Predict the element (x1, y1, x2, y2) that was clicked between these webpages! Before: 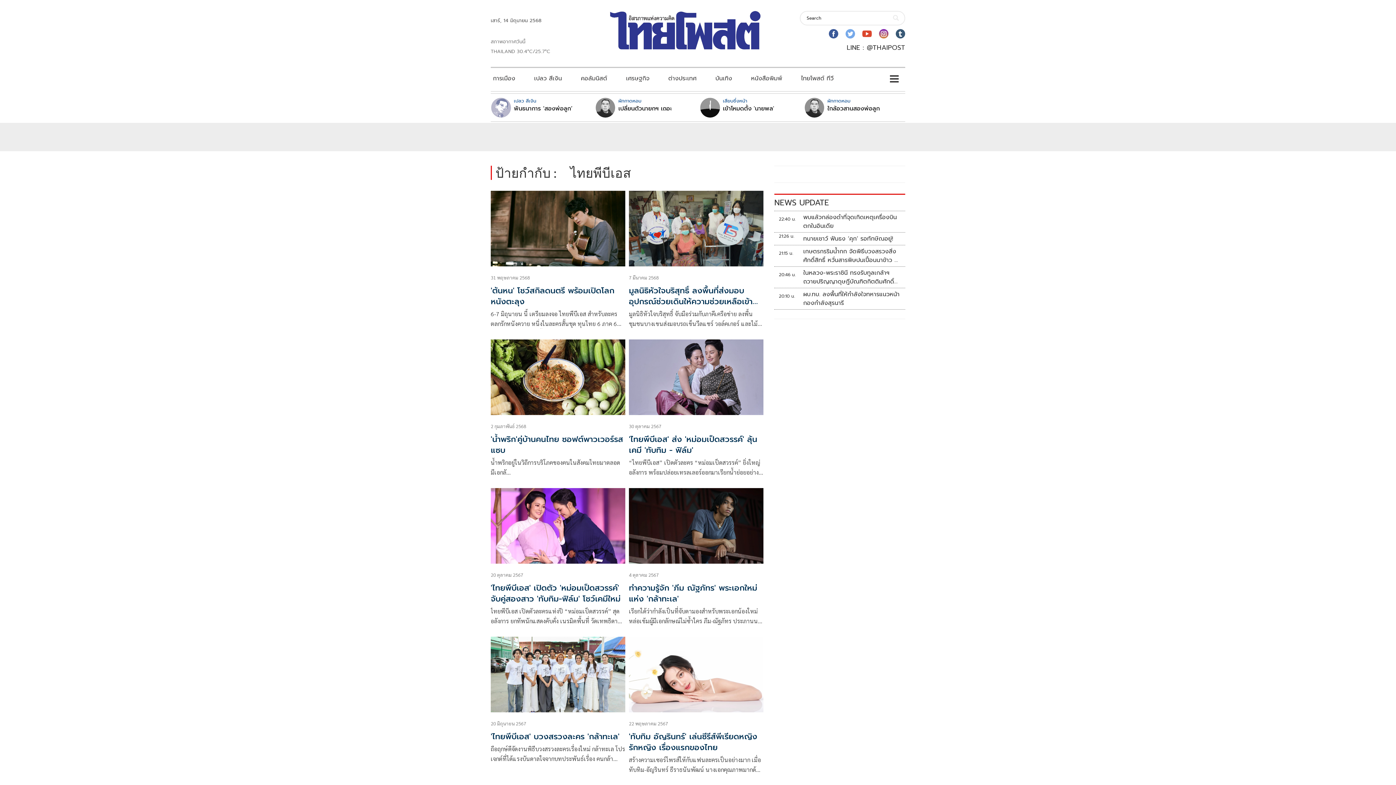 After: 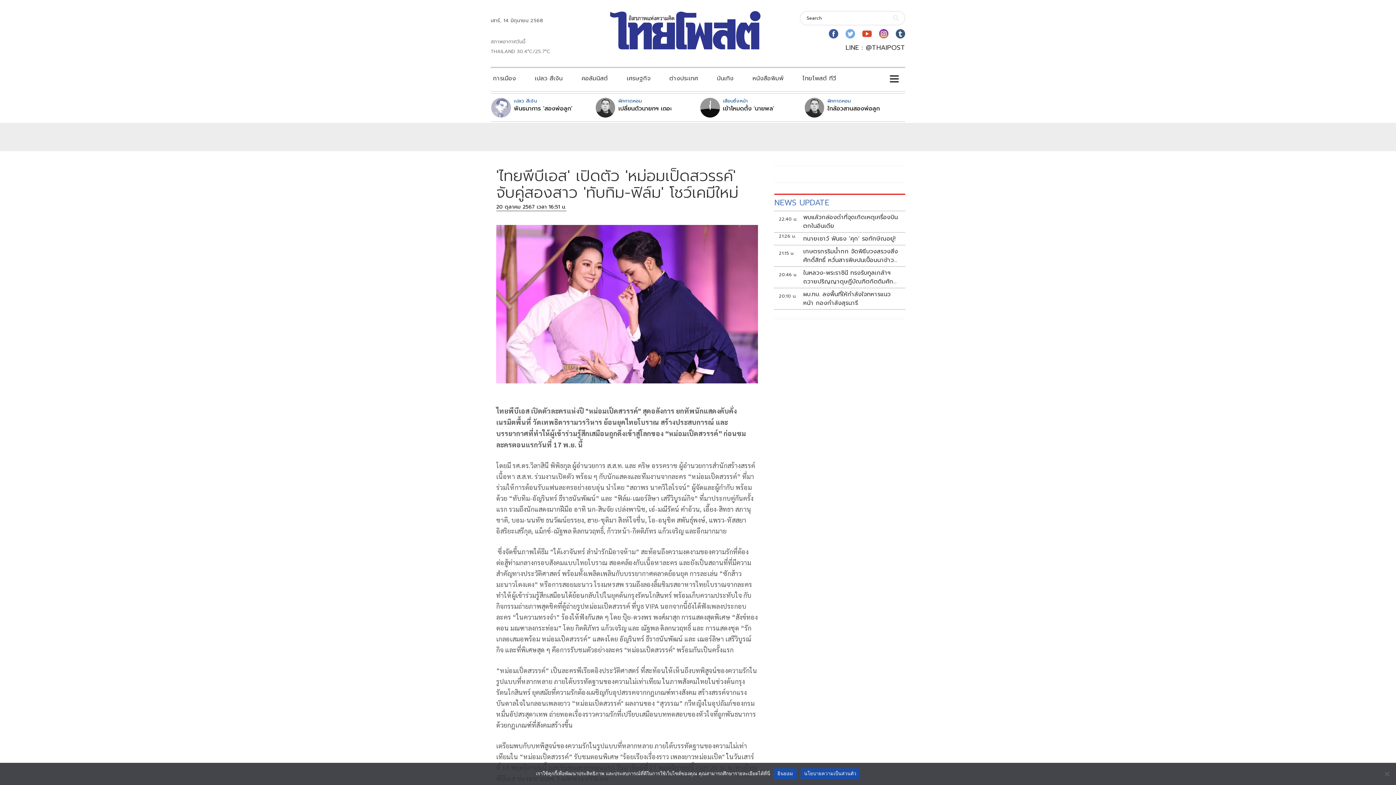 Action: label: 'ไทยพีบีเอส' เปิดตัว 'หม่อมเป็ดสวรรค์' จับคู่สองสาว 'ทับทิม-ฟิล์ม' โชว์เคมีใหม่ bbox: (490, 582, 620, 605)